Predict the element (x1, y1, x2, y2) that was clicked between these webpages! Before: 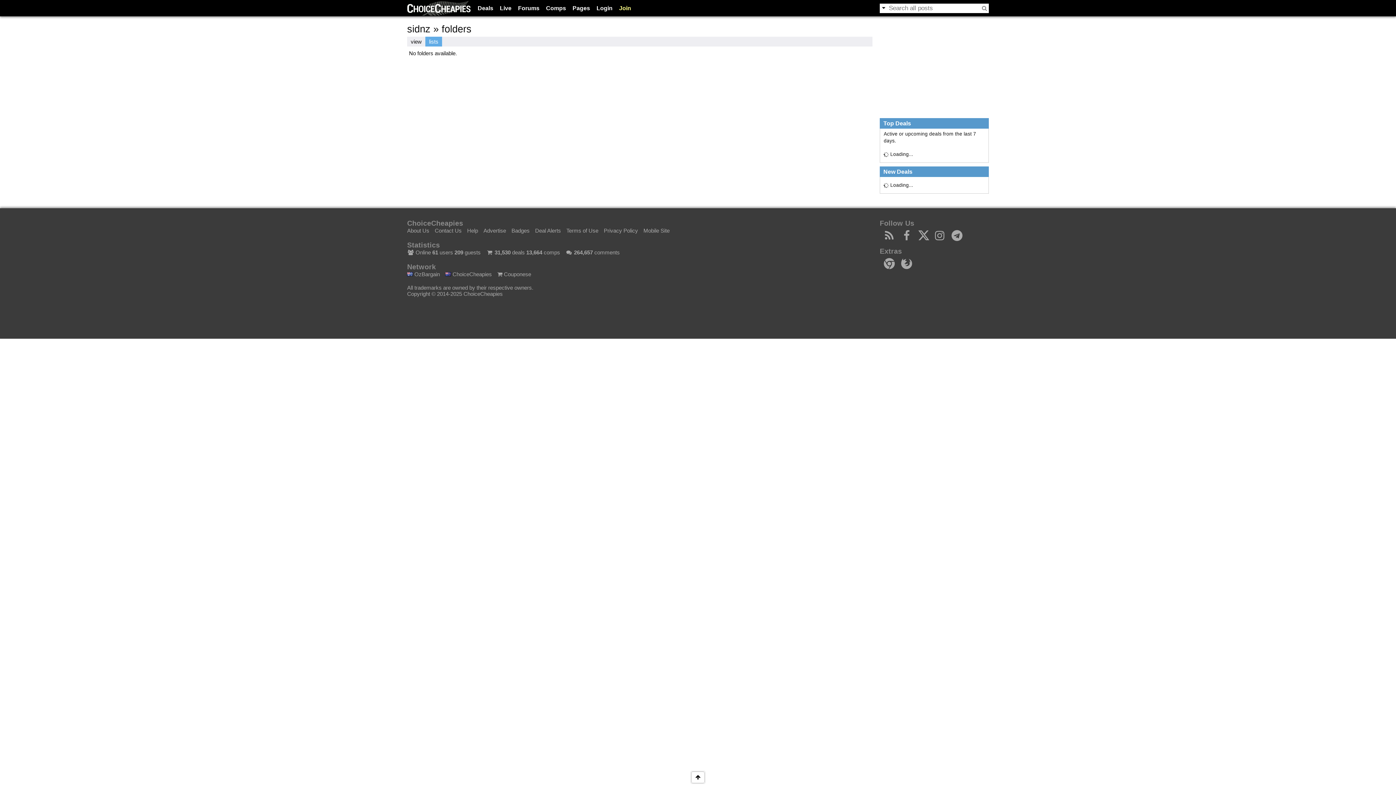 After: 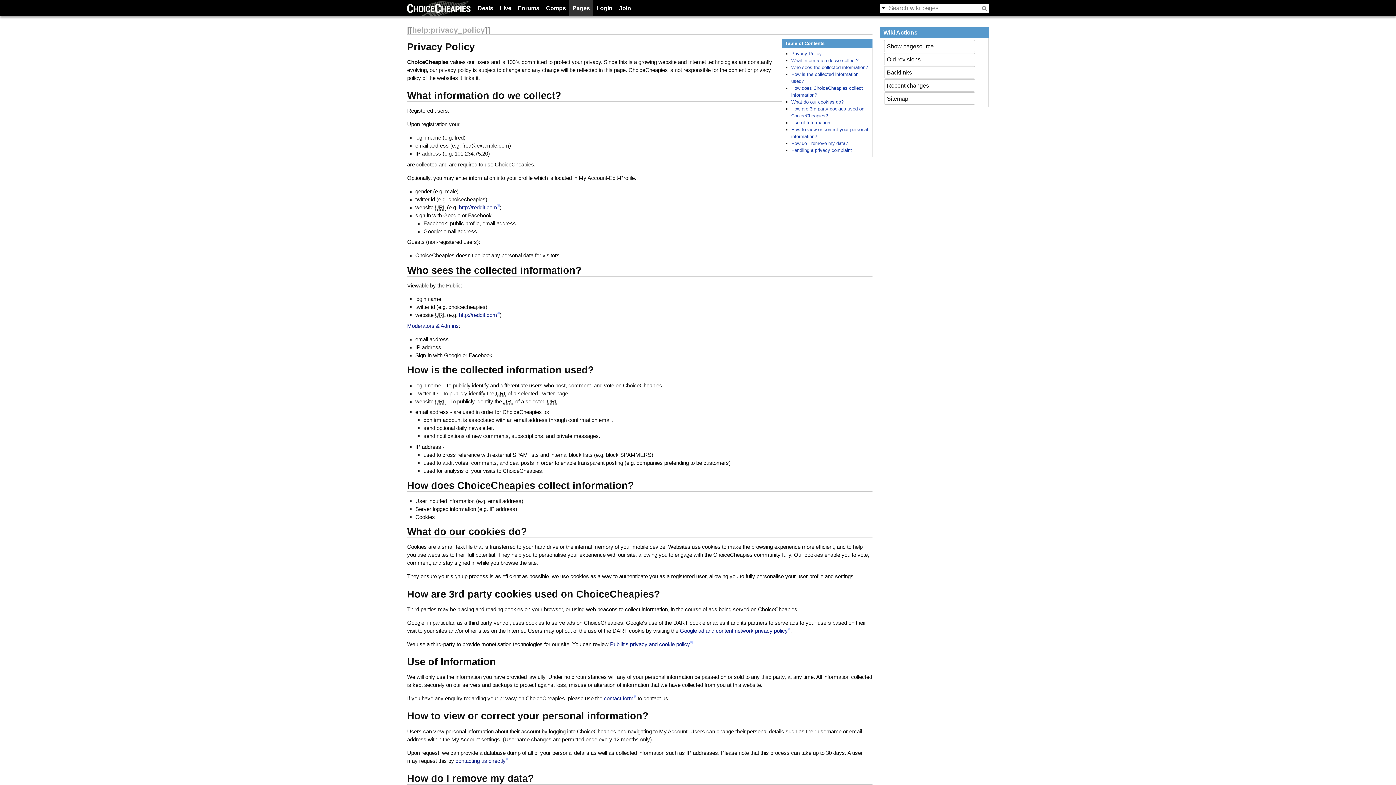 Action: bbox: (604, 227, 638, 233) label: Privacy Policy